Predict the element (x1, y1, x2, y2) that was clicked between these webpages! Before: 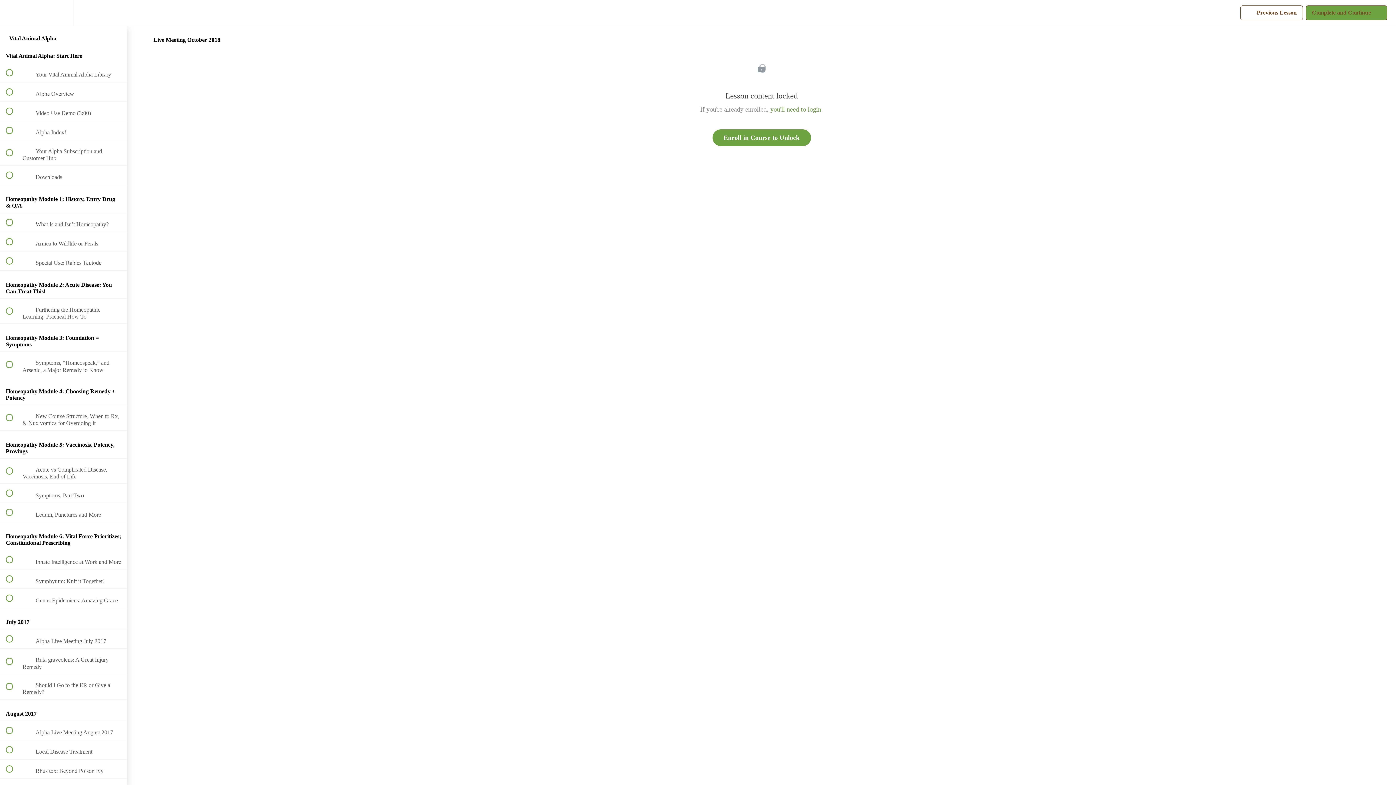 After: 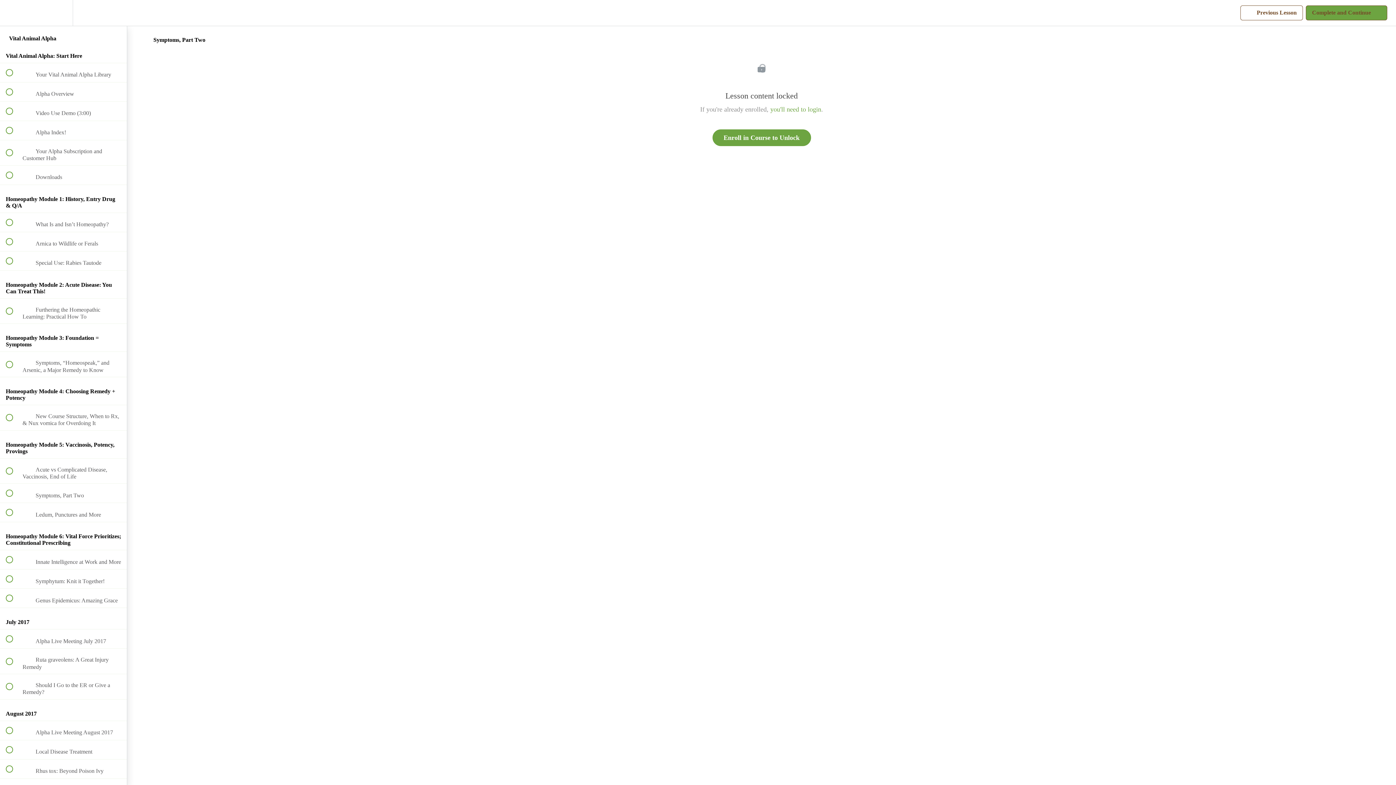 Action: bbox: (0, 484, 126, 503) label:  
 Symptoms, Part Two